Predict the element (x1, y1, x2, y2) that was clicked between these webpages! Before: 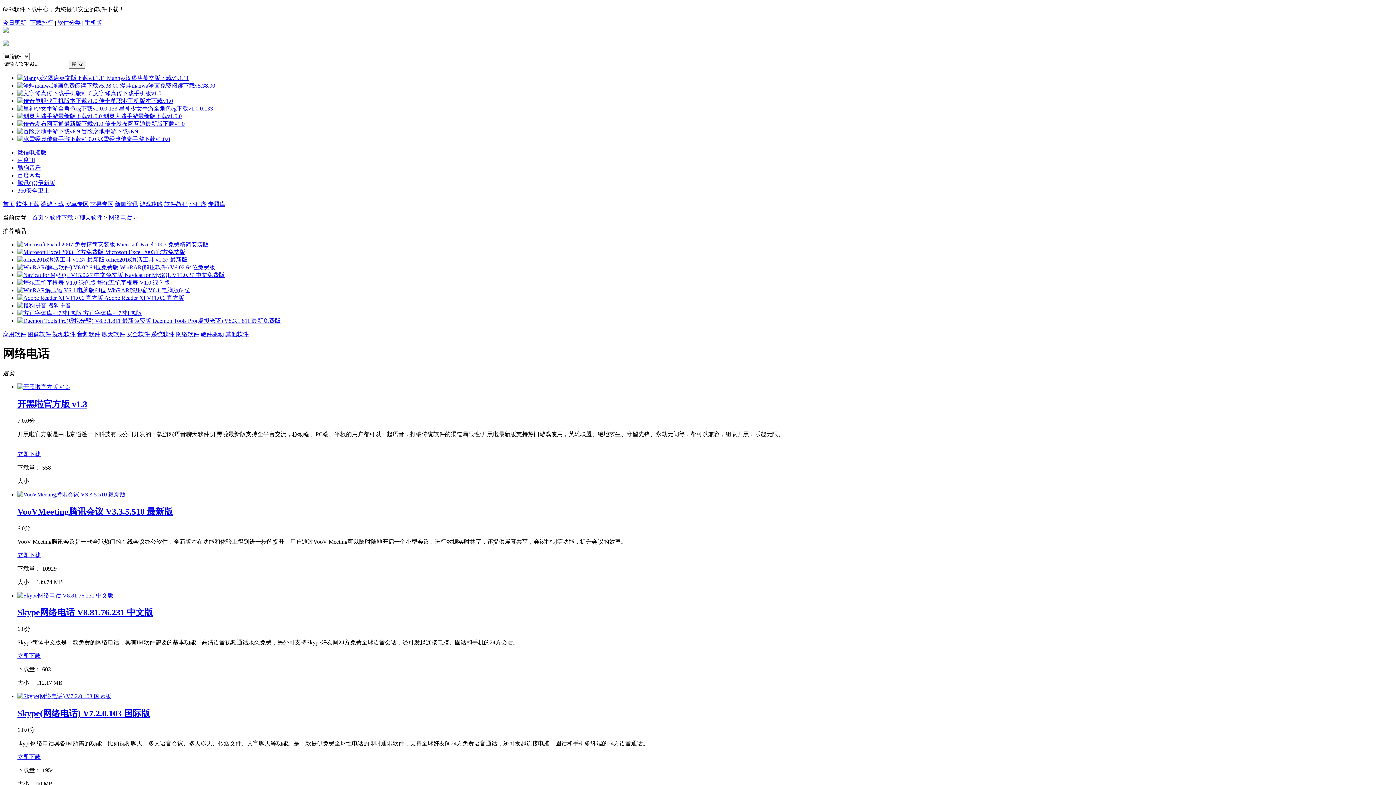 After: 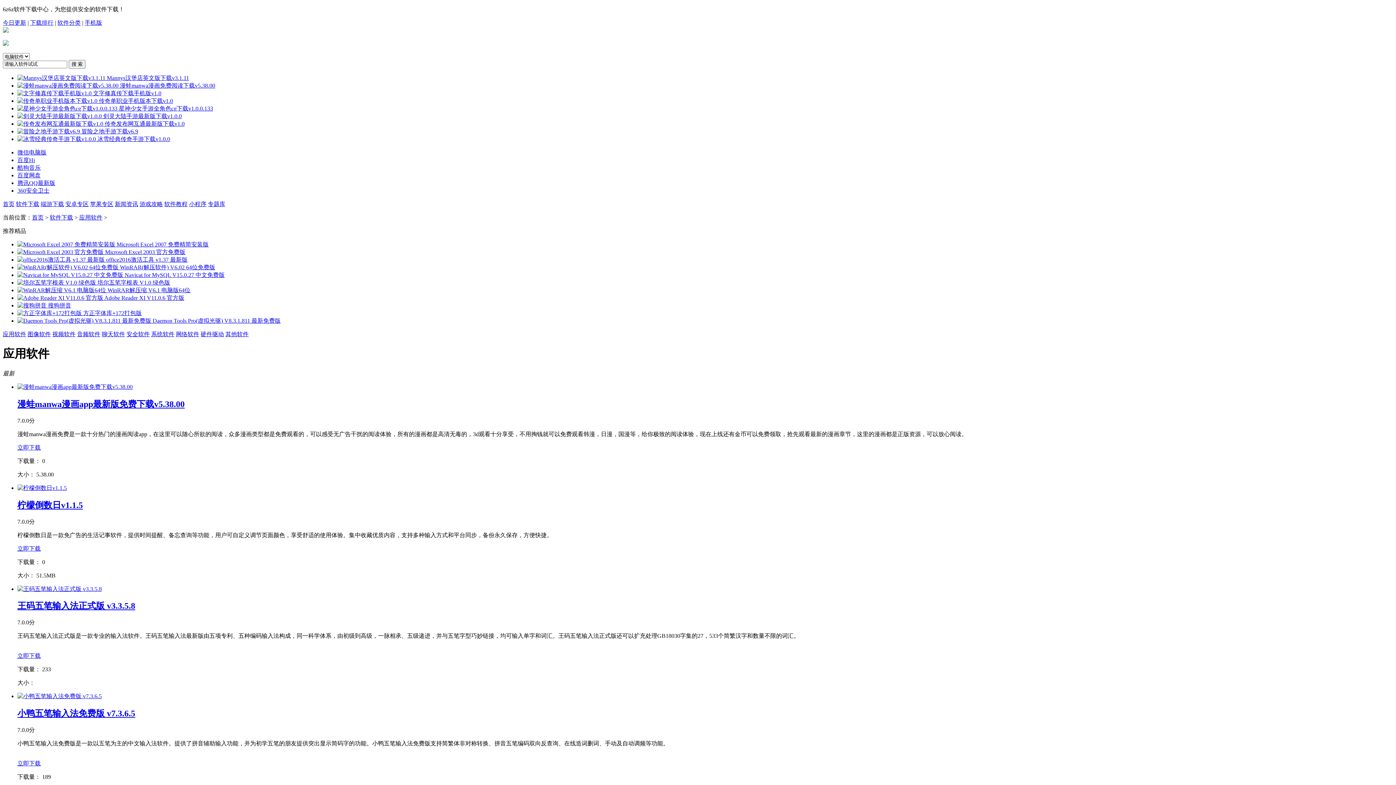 Action: label: 应用软件 bbox: (2, 331, 26, 337)